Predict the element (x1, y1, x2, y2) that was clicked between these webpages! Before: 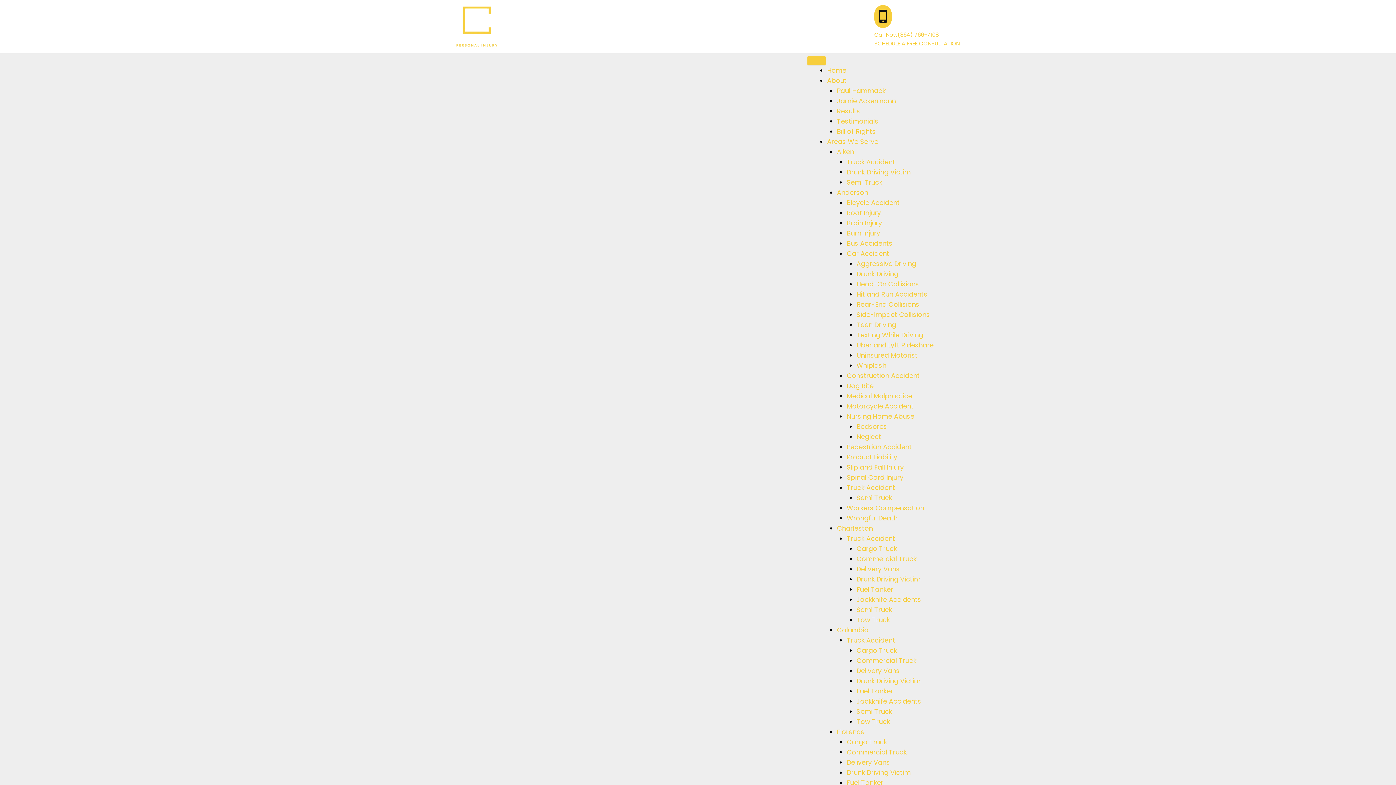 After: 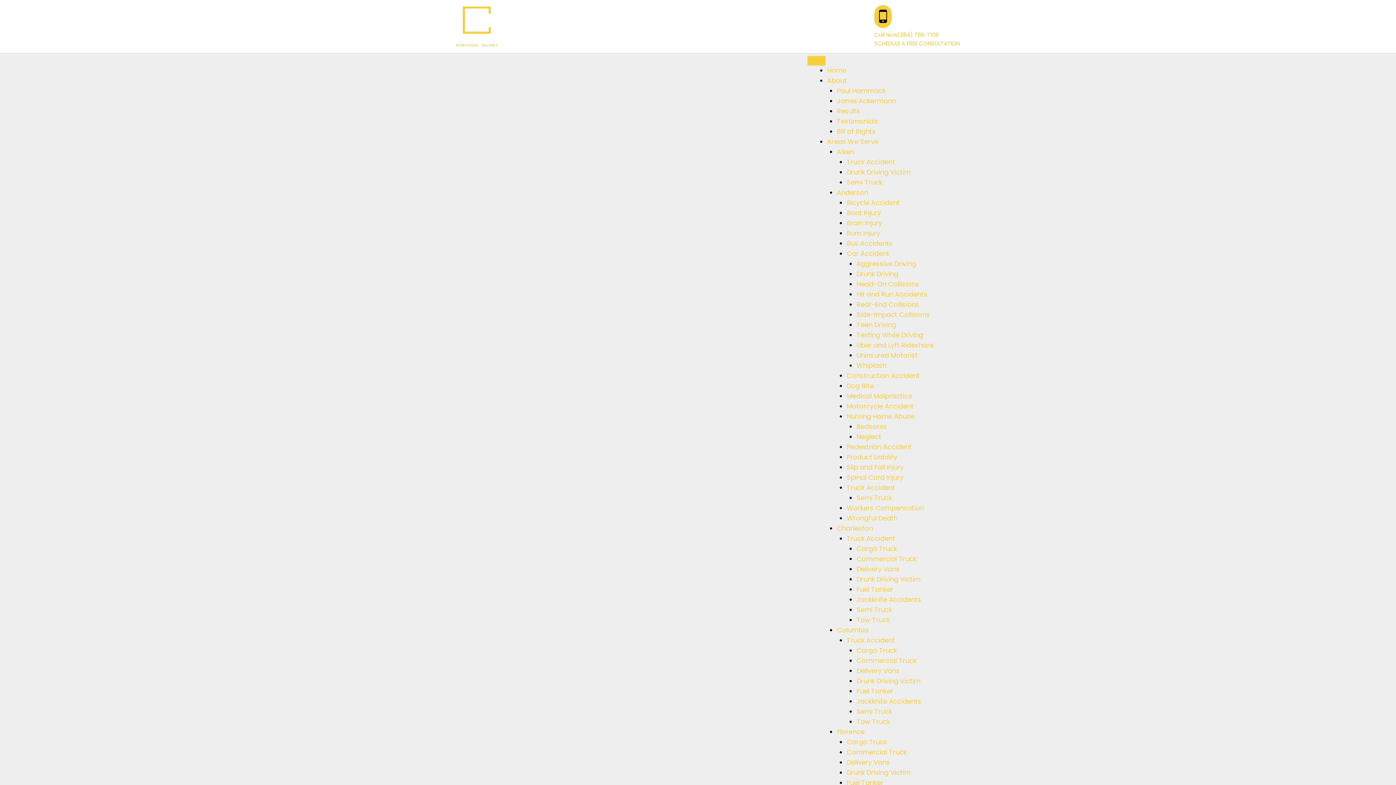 Action: label: Medical Malpractice bbox: (846, 391, 912, 400)